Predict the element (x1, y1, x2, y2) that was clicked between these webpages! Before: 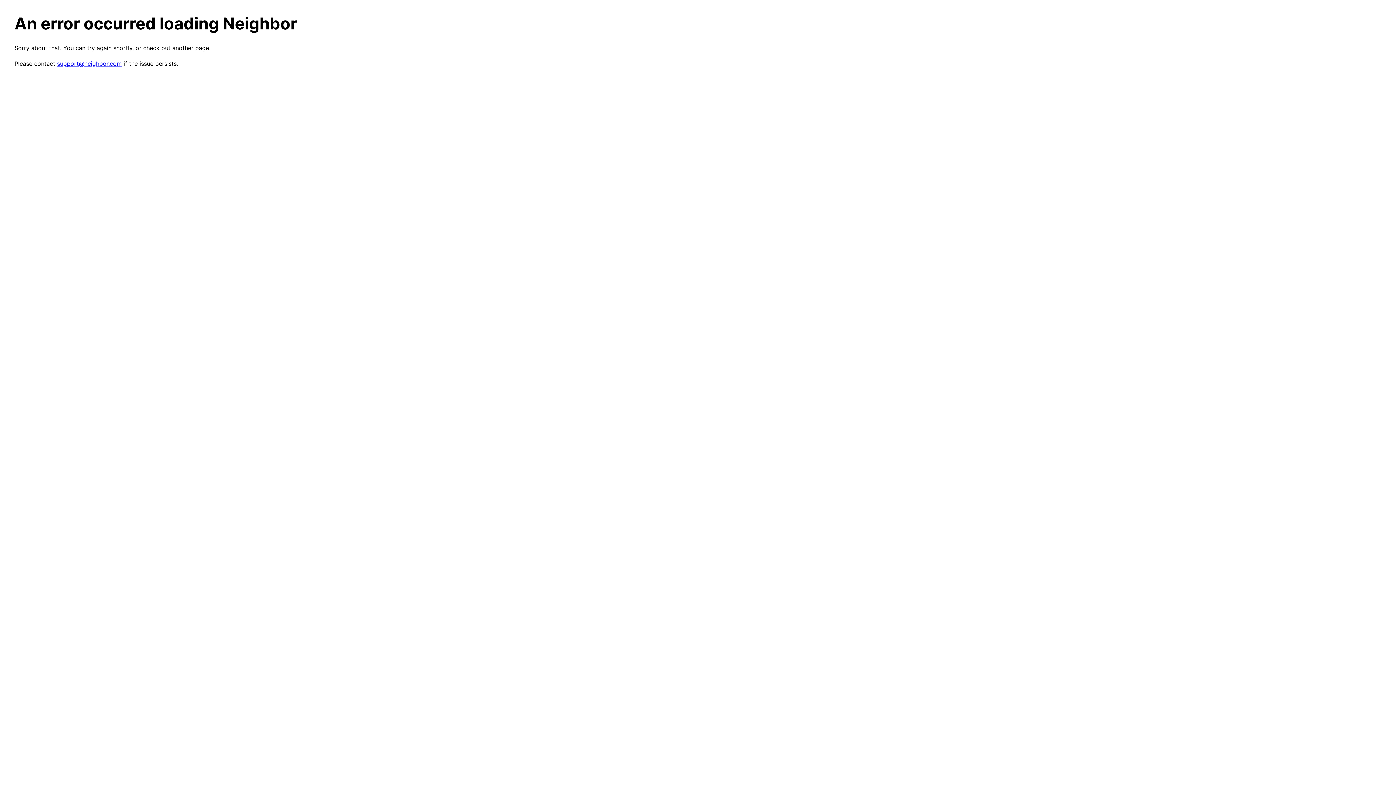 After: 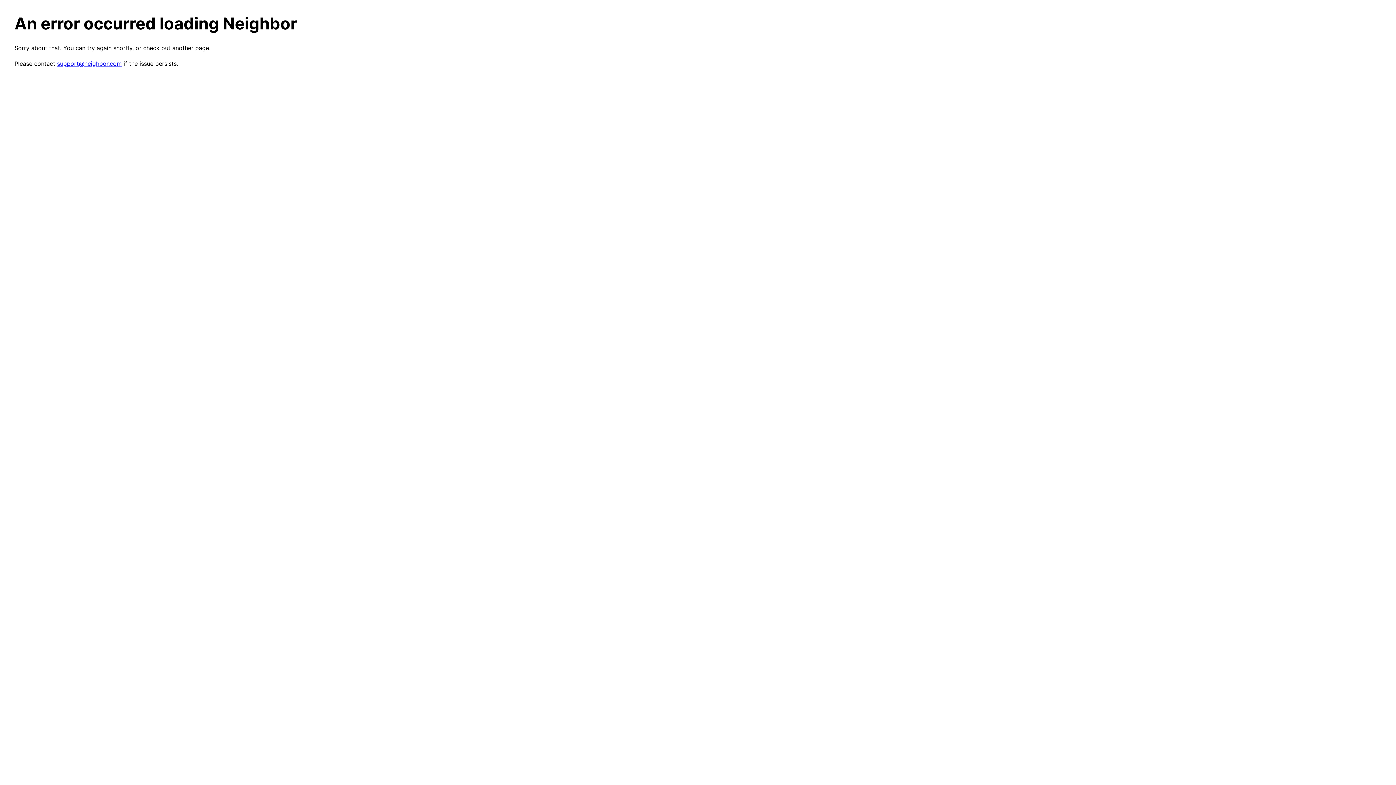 Action: bbox: (57, 60, 121, 67) label: support@neighbor.com